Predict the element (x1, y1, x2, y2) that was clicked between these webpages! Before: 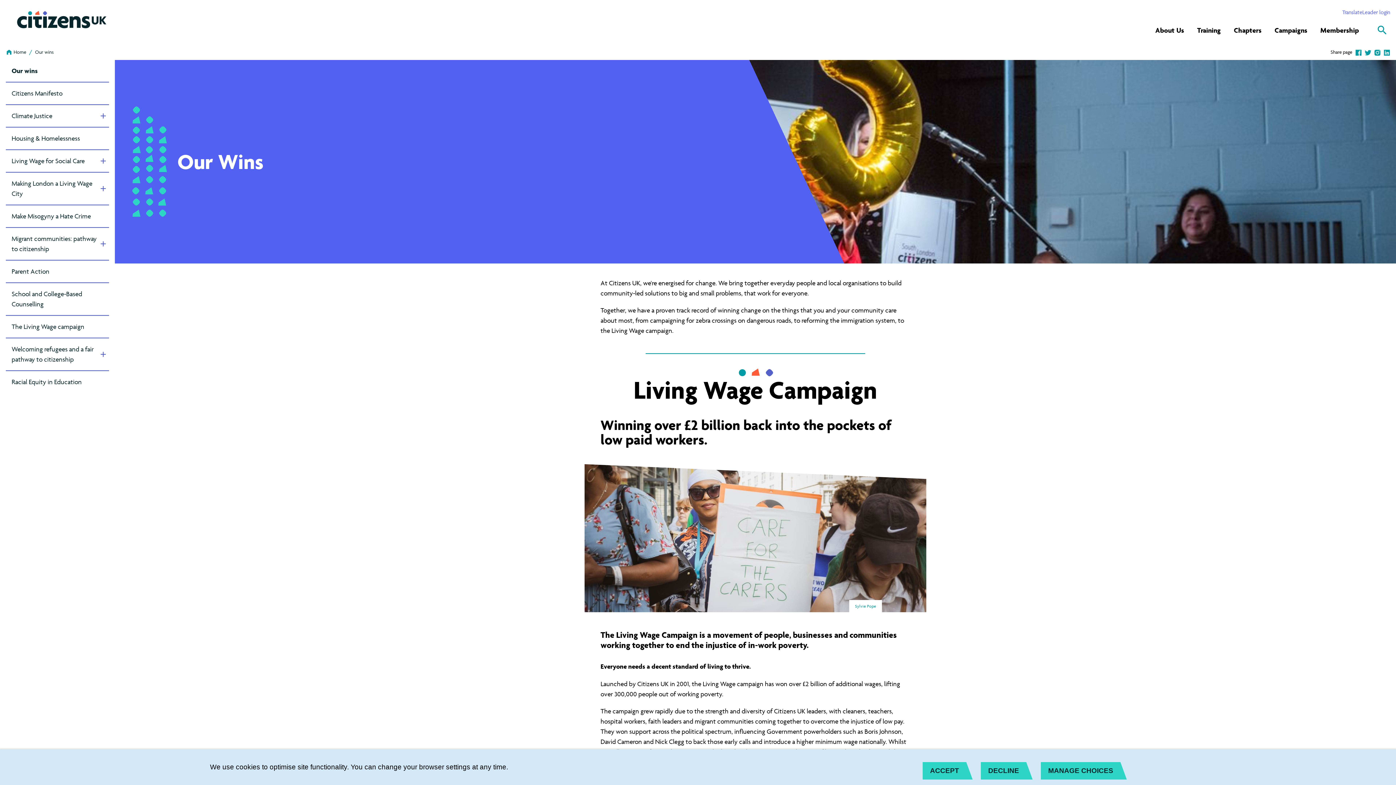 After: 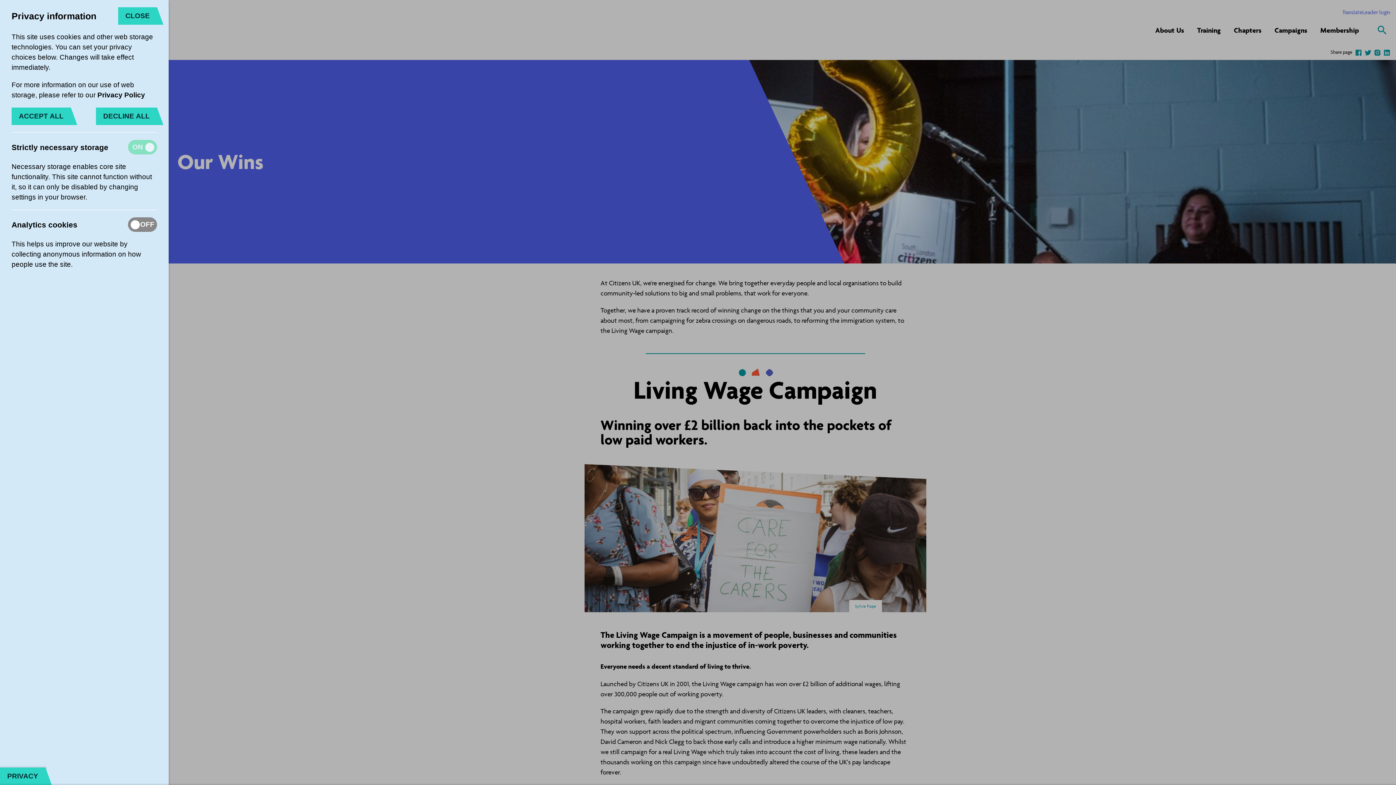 Action: bbox: (1041, 762, 1120, 780) label: MANAGE CHOICES